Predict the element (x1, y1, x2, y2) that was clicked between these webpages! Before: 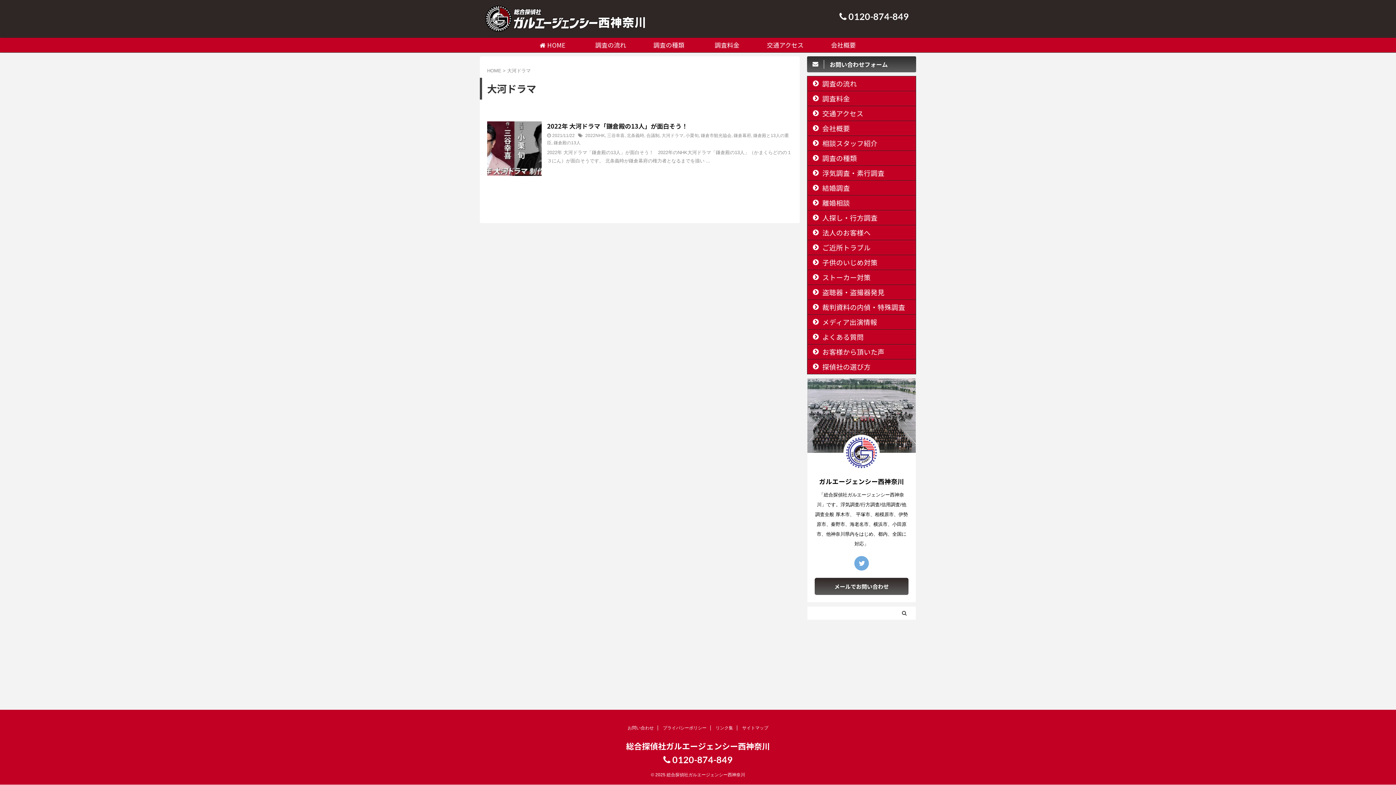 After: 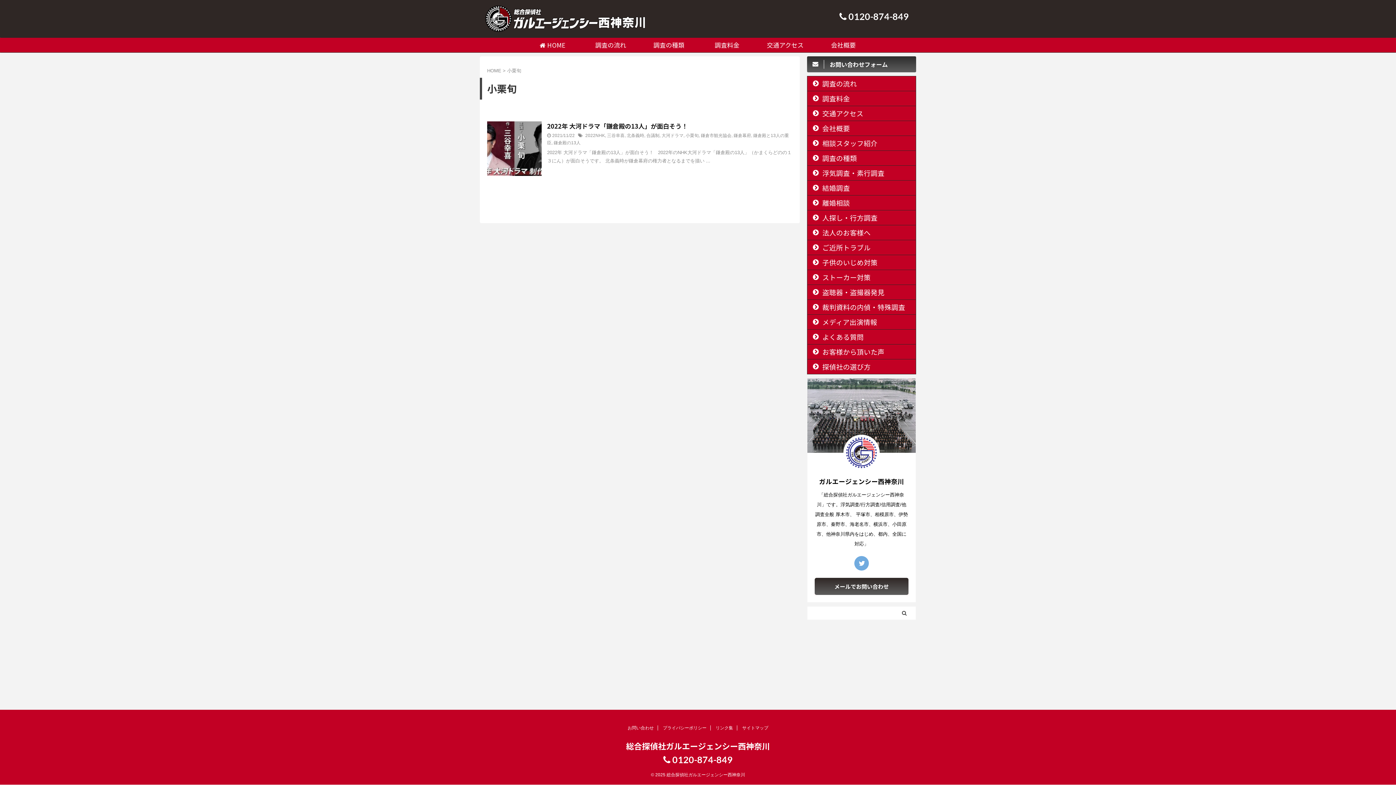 Action: label: 小栗旬 bbox: (685, 133, 698, 138)